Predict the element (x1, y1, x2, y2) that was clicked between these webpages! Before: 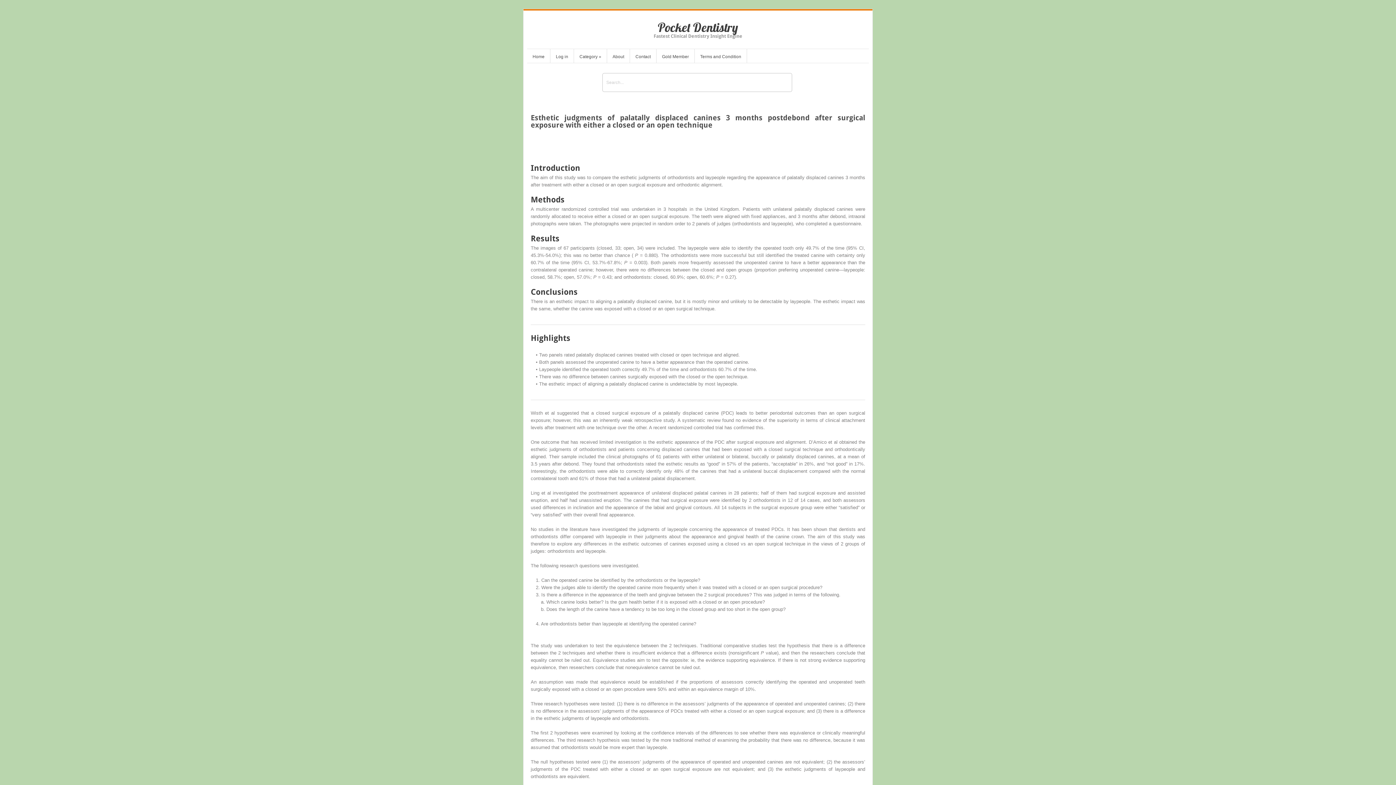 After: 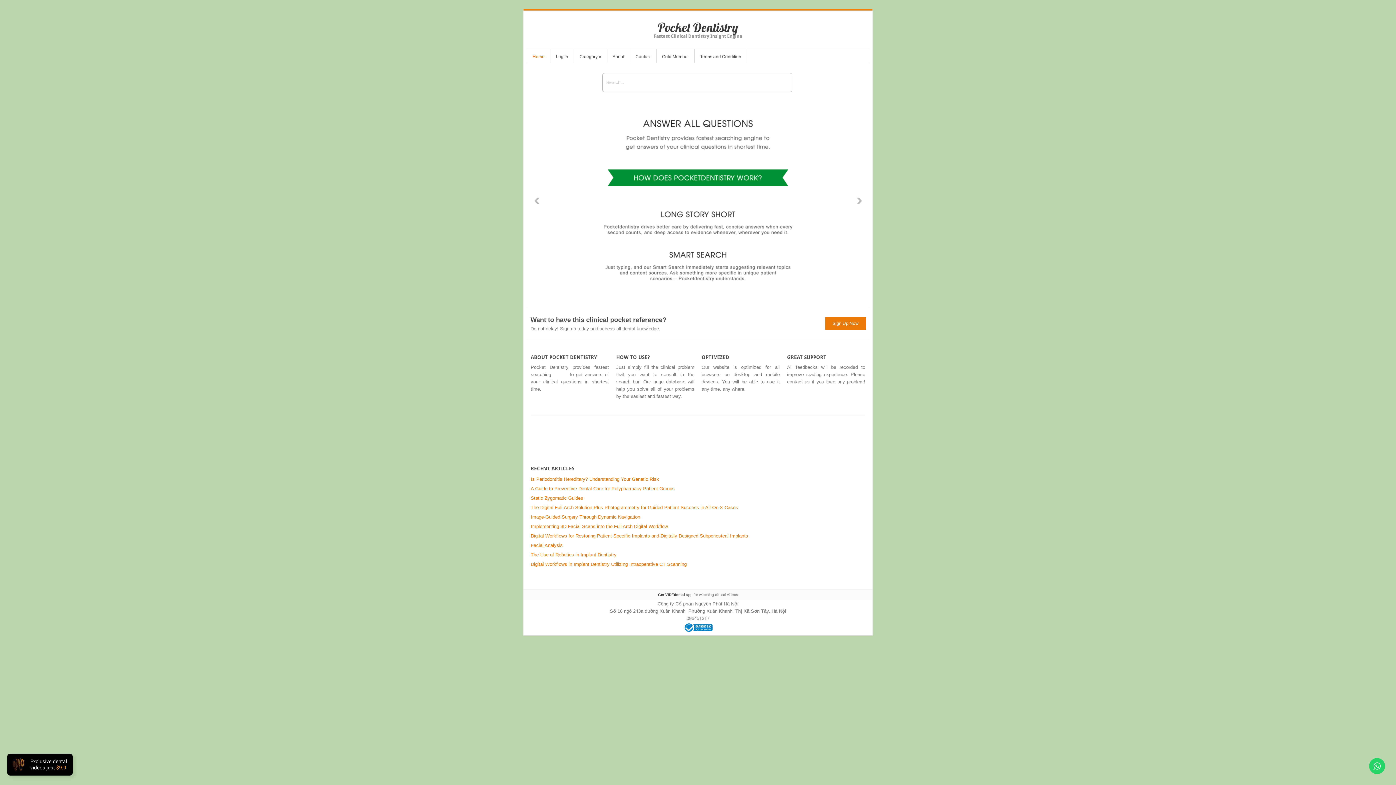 Action: label: Pocket Dentistry bbox: (658, 19, 738, 35)